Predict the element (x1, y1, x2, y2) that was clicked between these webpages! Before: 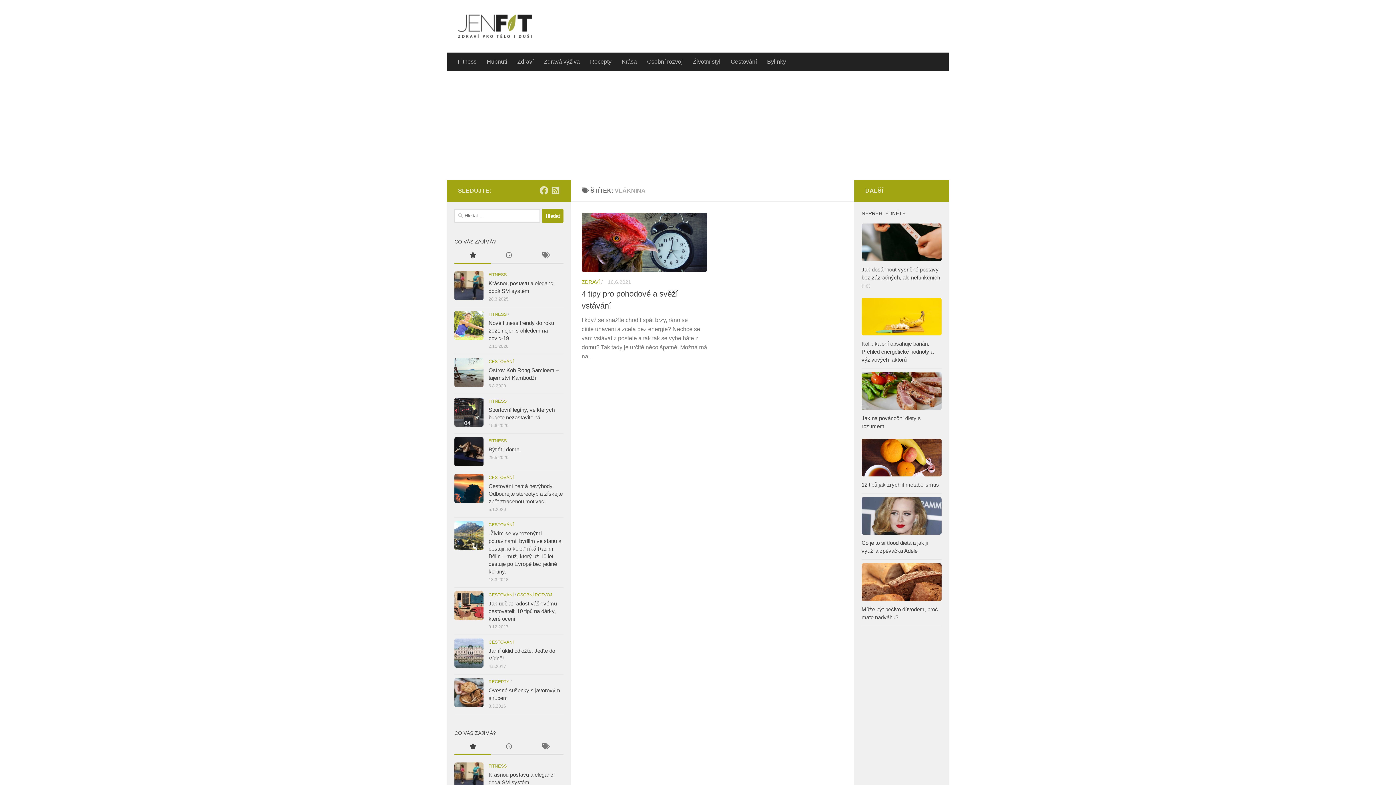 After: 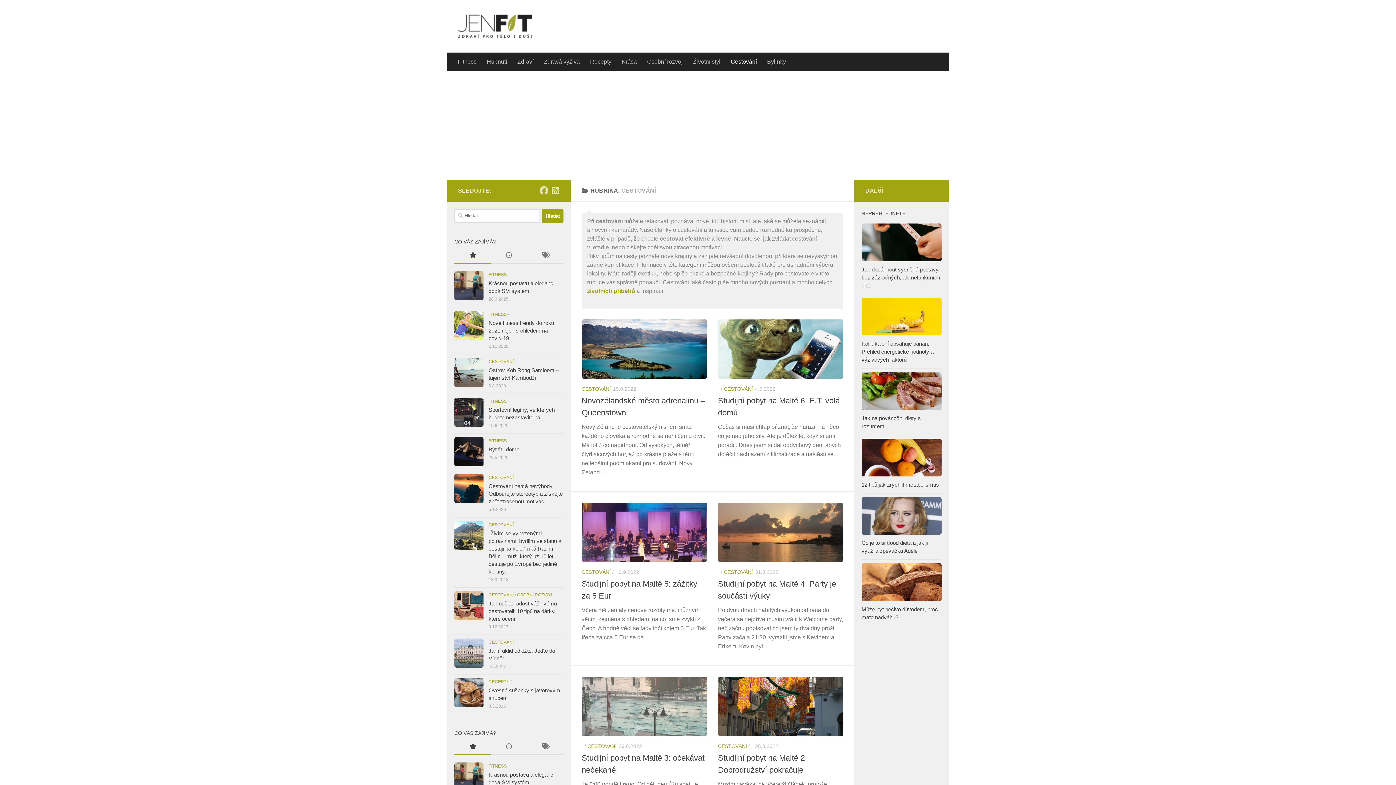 Action: label: CESTOVÁNÍ bbox: (488, 475, 513, 480)